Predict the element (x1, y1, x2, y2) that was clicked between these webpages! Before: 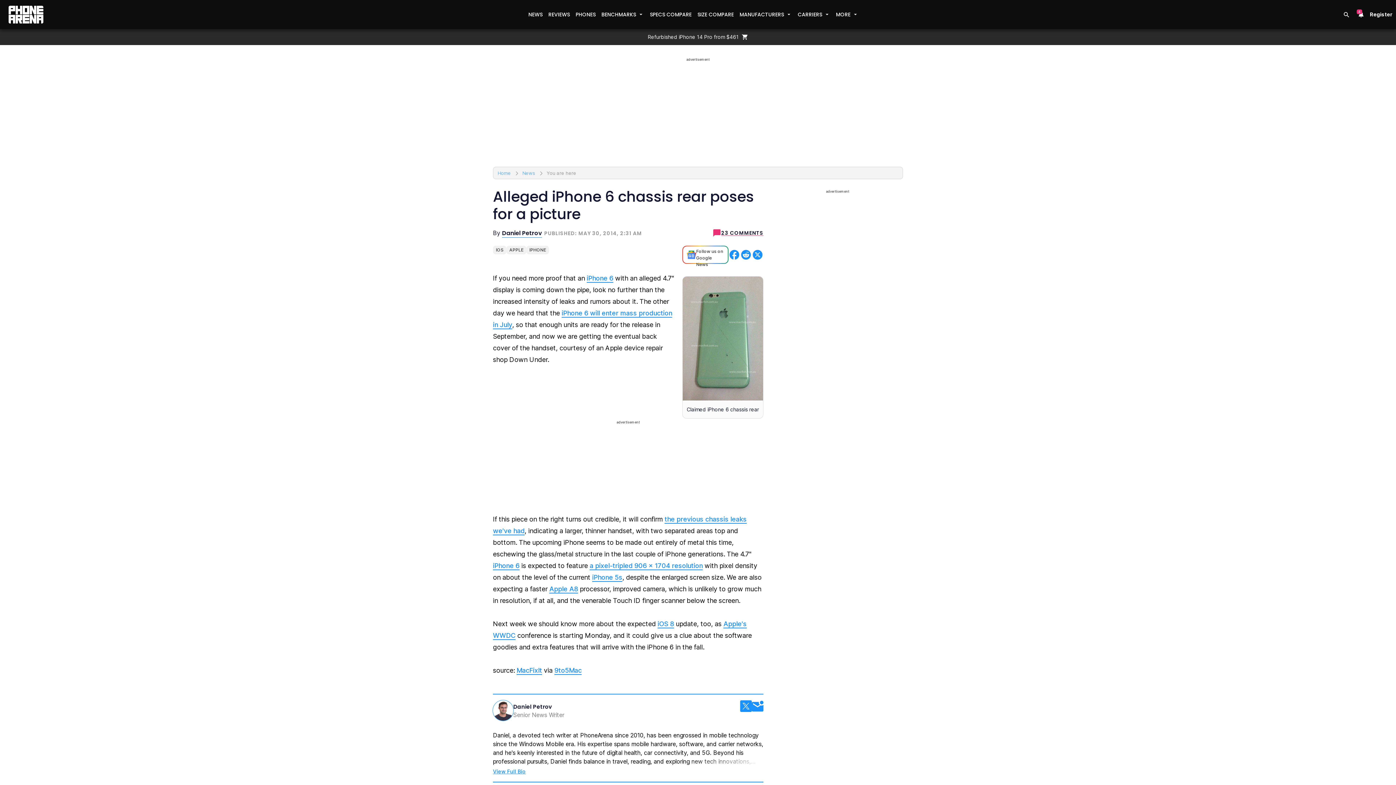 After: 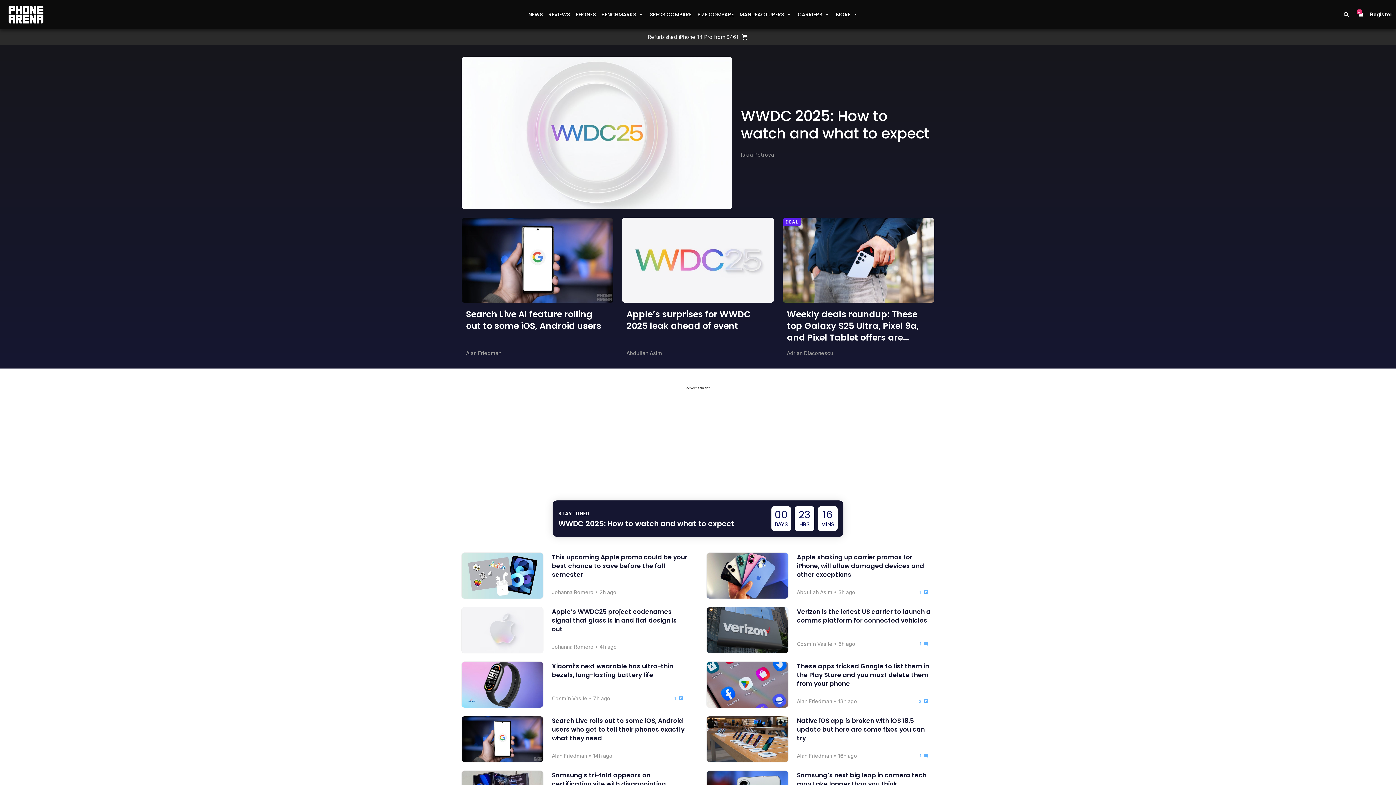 Action: label: NEWS bbox: (525, 8, 545, 21)